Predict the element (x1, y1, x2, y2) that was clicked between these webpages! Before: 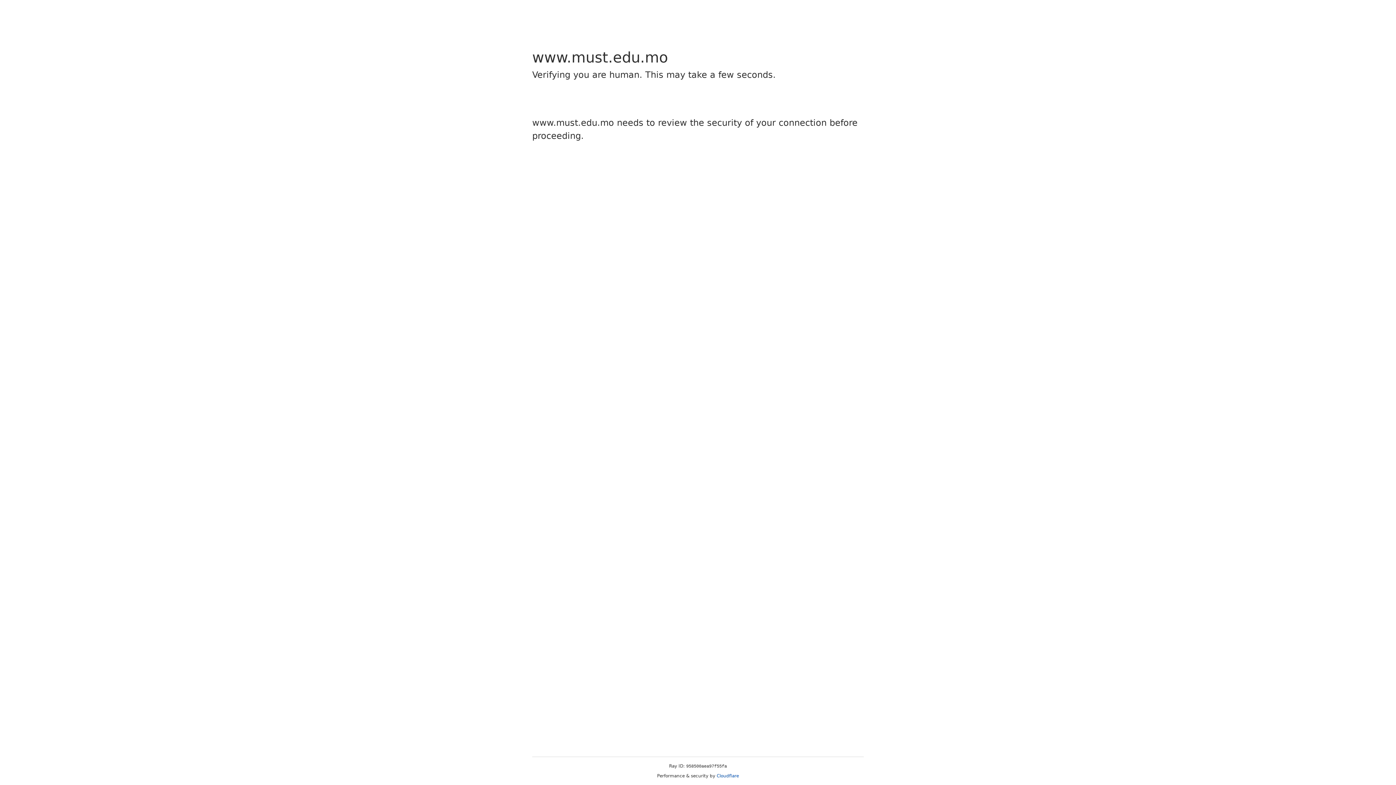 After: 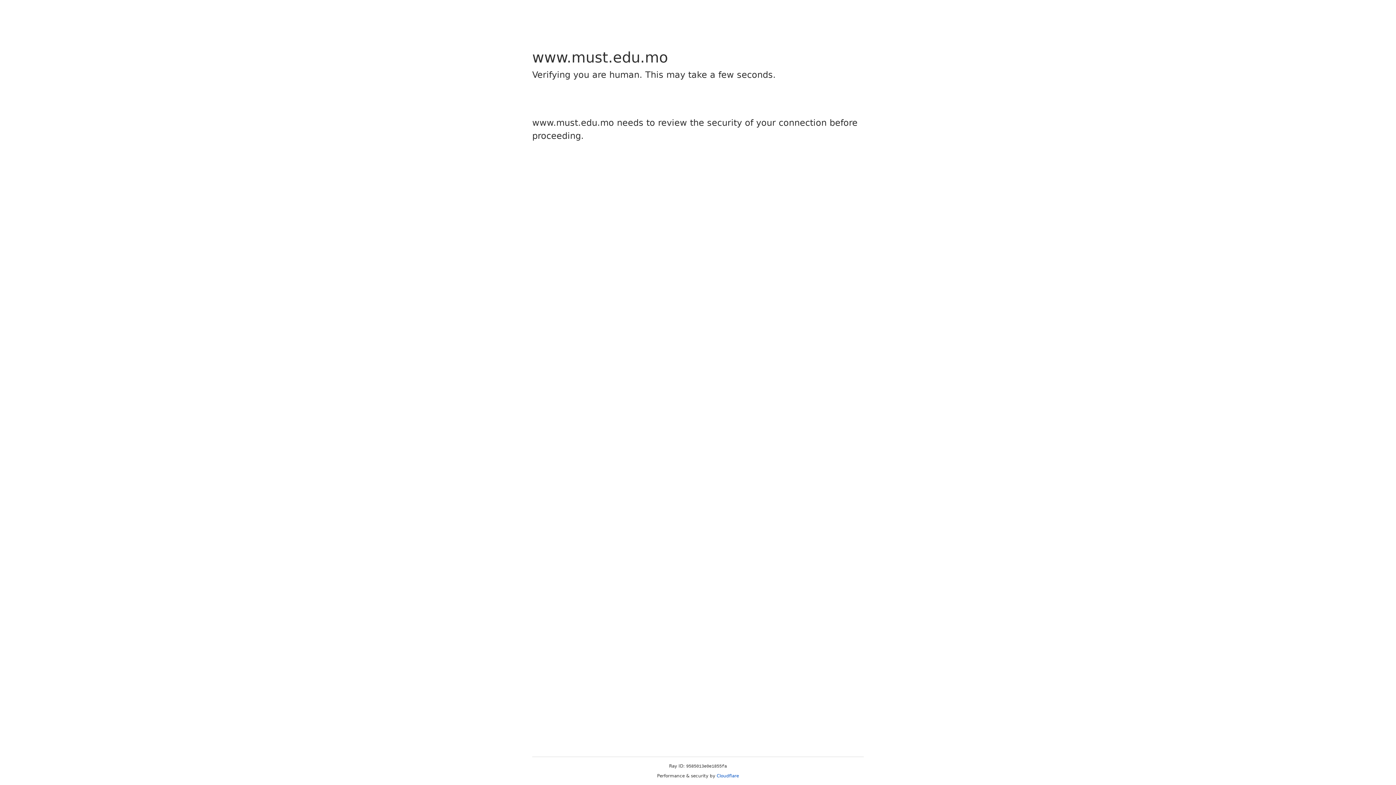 Action: label: Cloudflare bbox: (716, 773, 739, 778)